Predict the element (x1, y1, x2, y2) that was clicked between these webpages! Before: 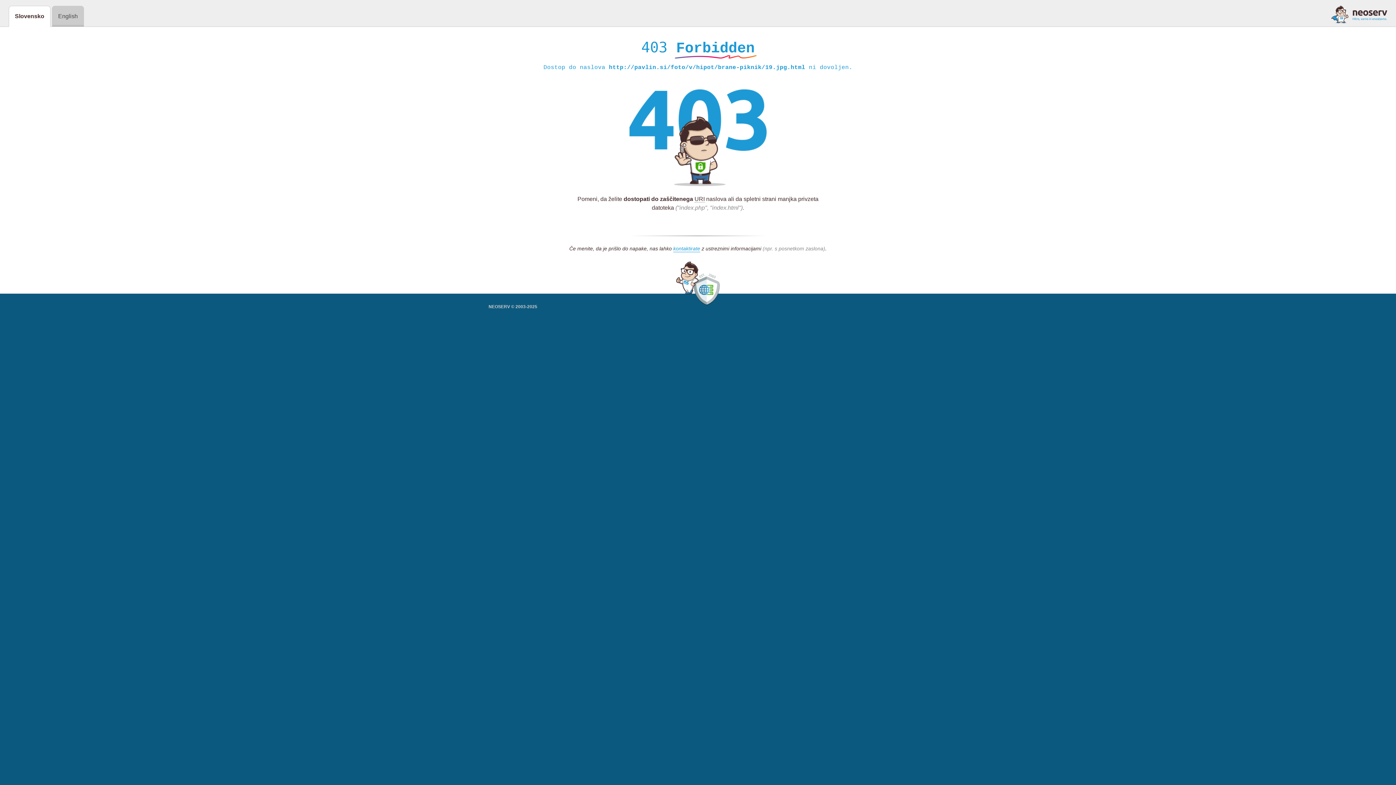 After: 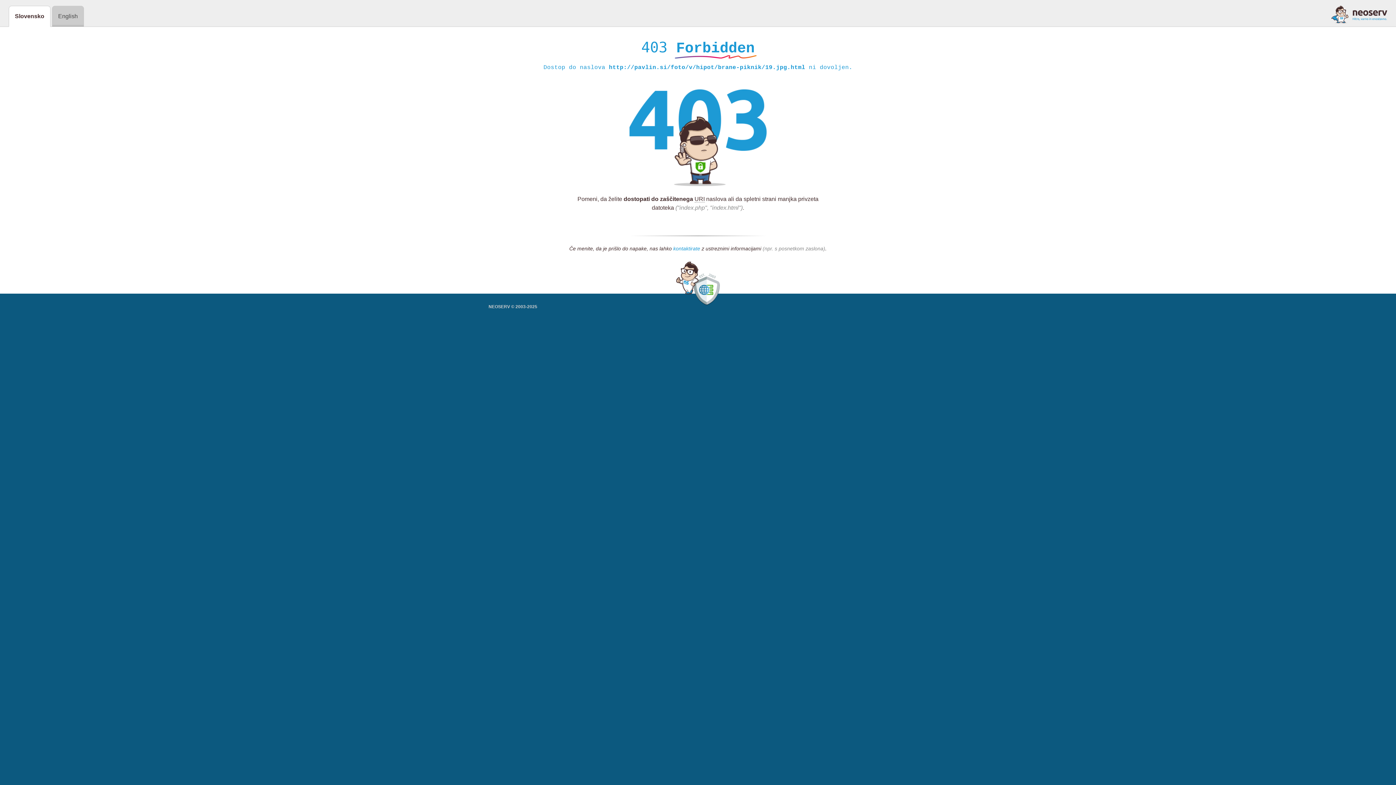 Action: label: kontaktirate bbox: (673, 245, 700, 252)